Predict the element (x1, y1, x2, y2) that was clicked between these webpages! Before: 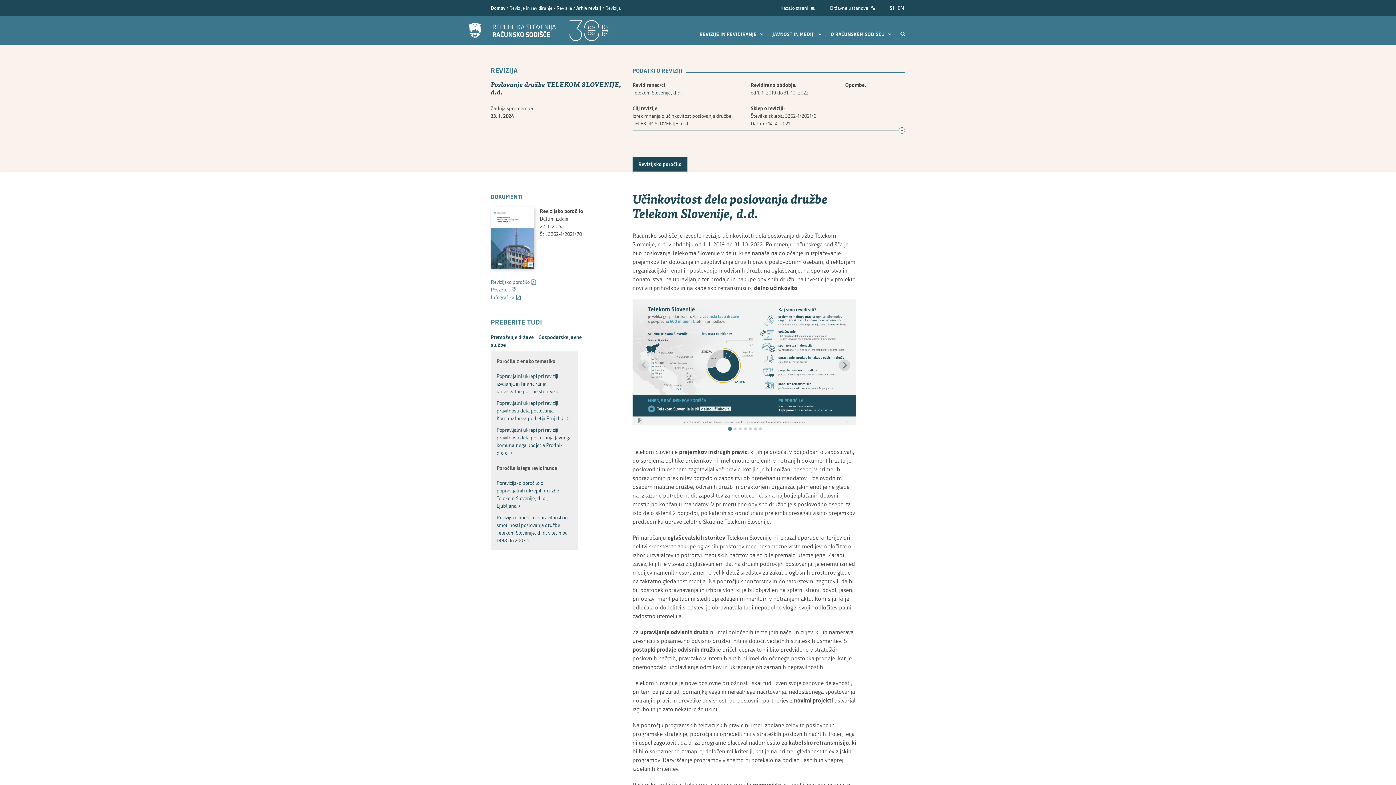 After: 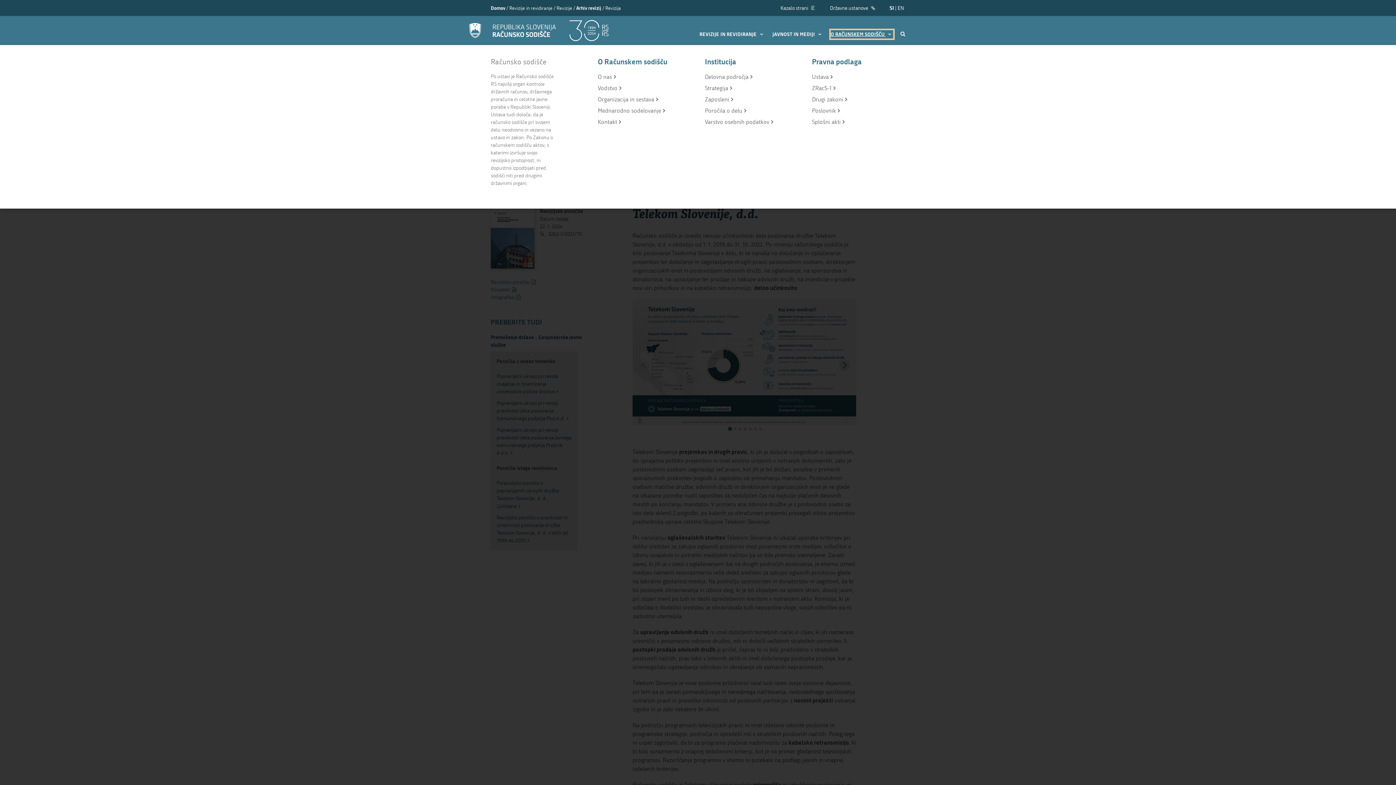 Action: label: O RAČUNSKEM SODIŠČU  bbox: (830, 30, 893, 38)